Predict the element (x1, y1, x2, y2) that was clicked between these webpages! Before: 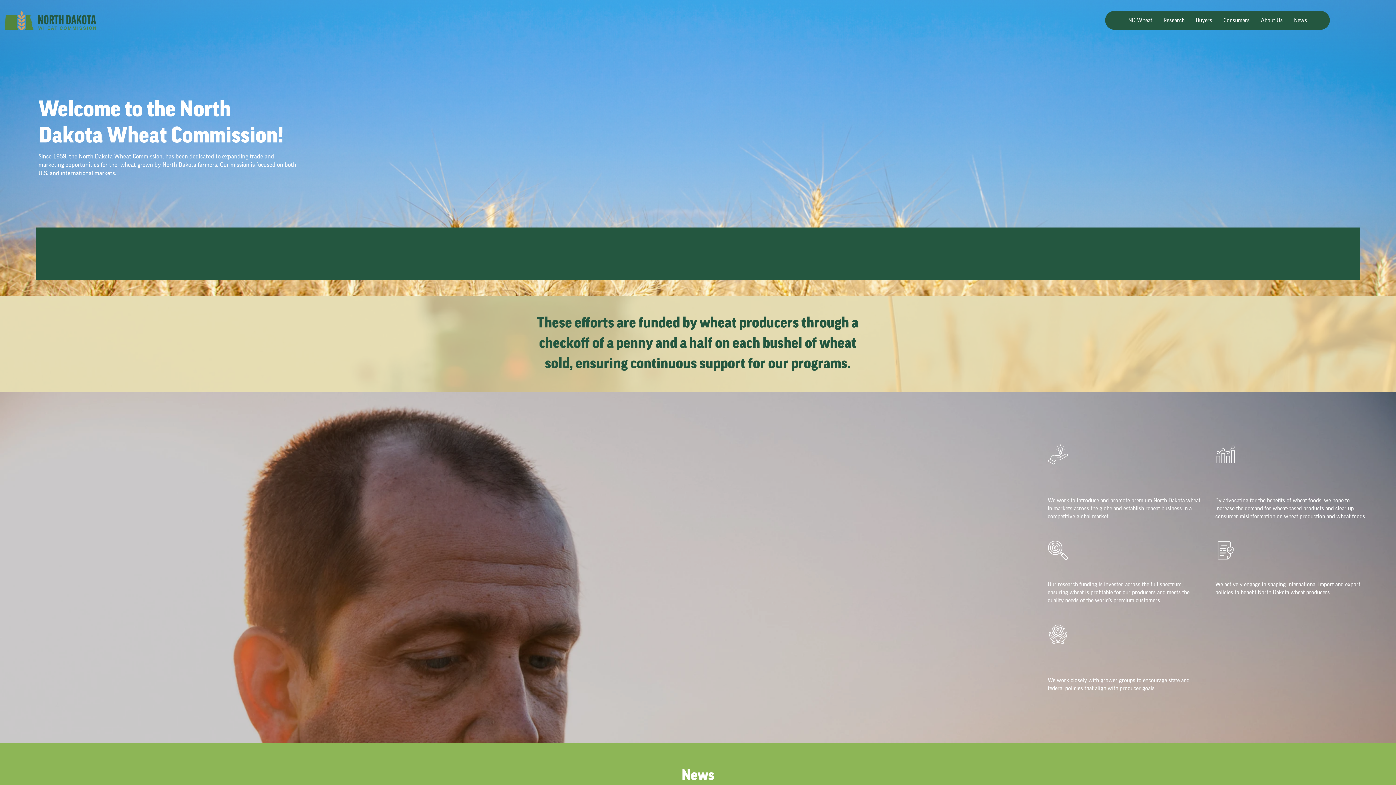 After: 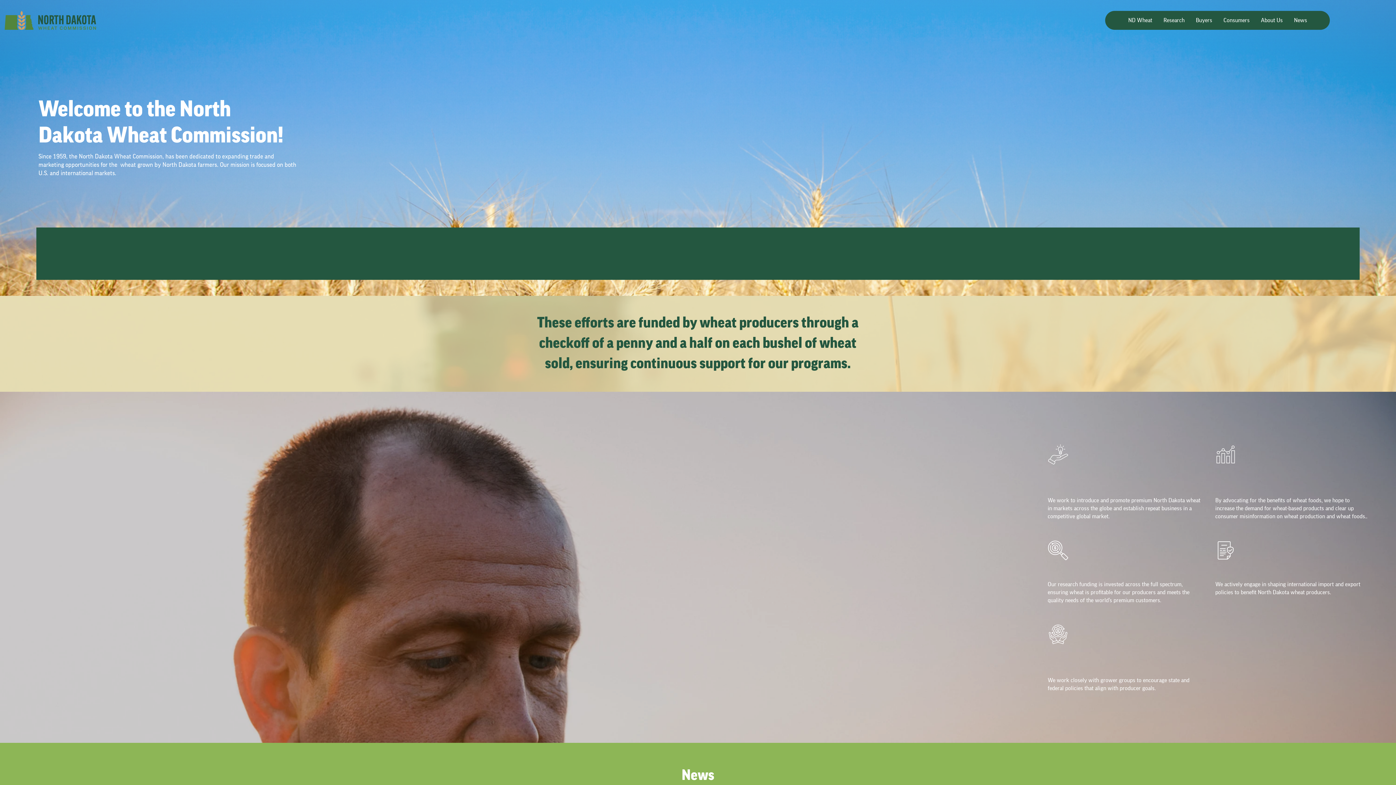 Action: label: About Us bbox: (1255, 10, 1288, 29)